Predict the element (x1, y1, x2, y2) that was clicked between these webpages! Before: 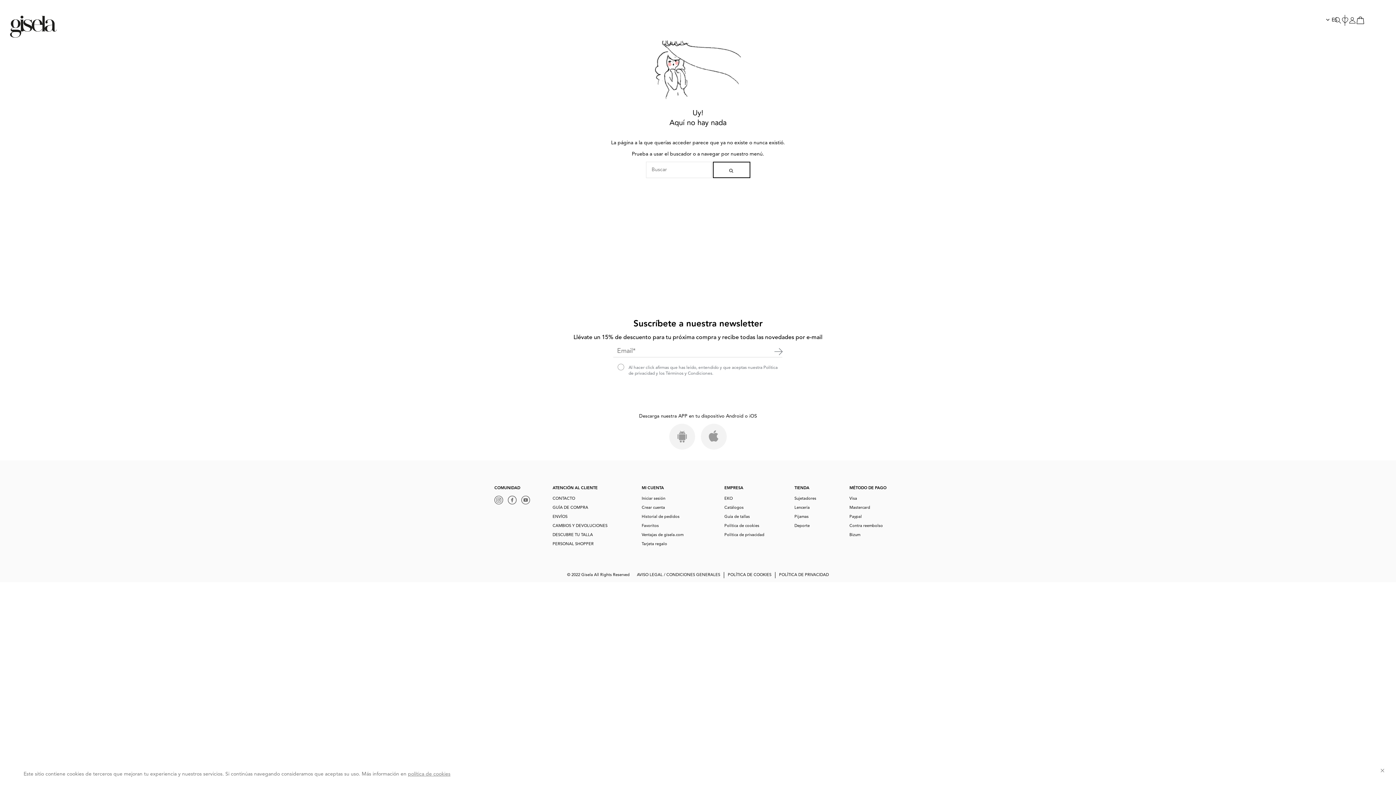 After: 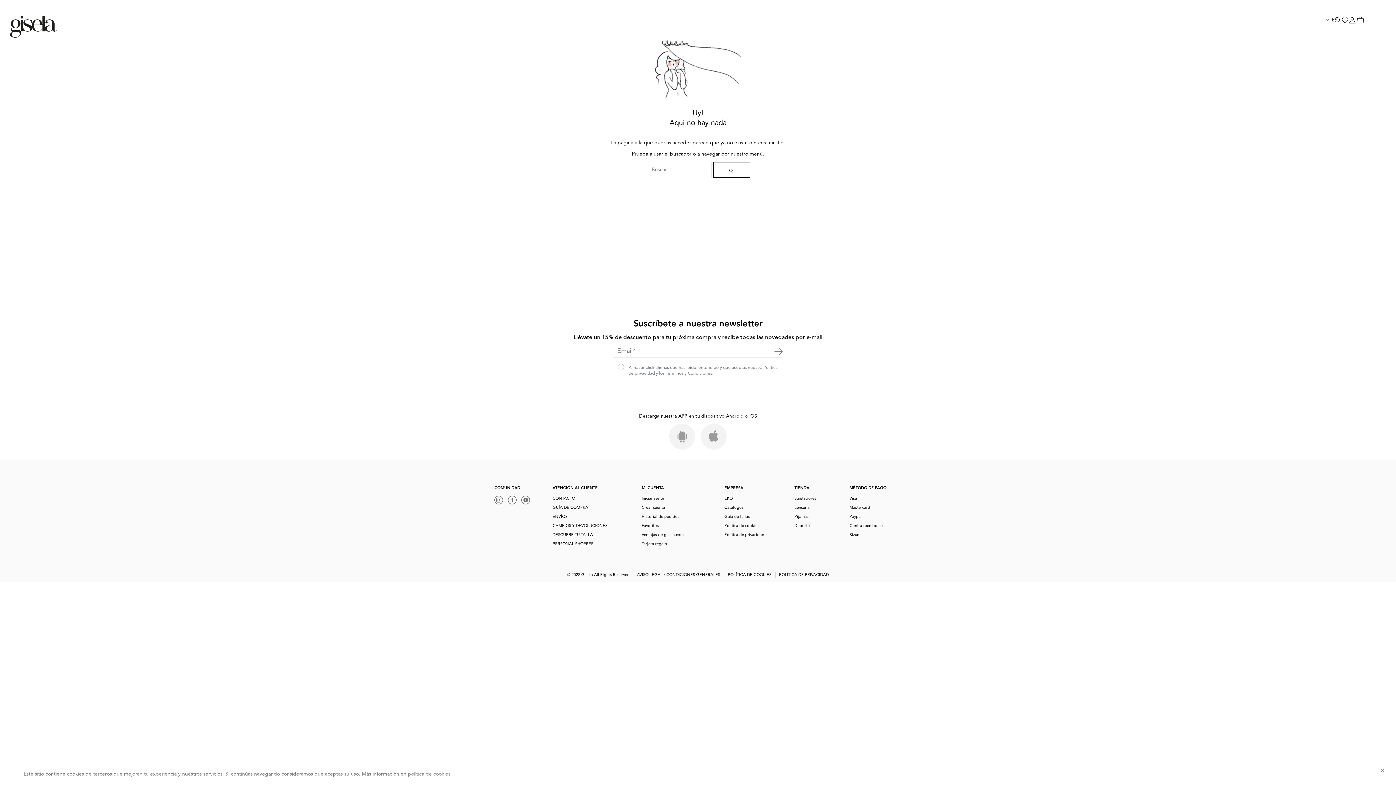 Action: label: Términos y Condiciones bbox: (665, 371, 712, 376)